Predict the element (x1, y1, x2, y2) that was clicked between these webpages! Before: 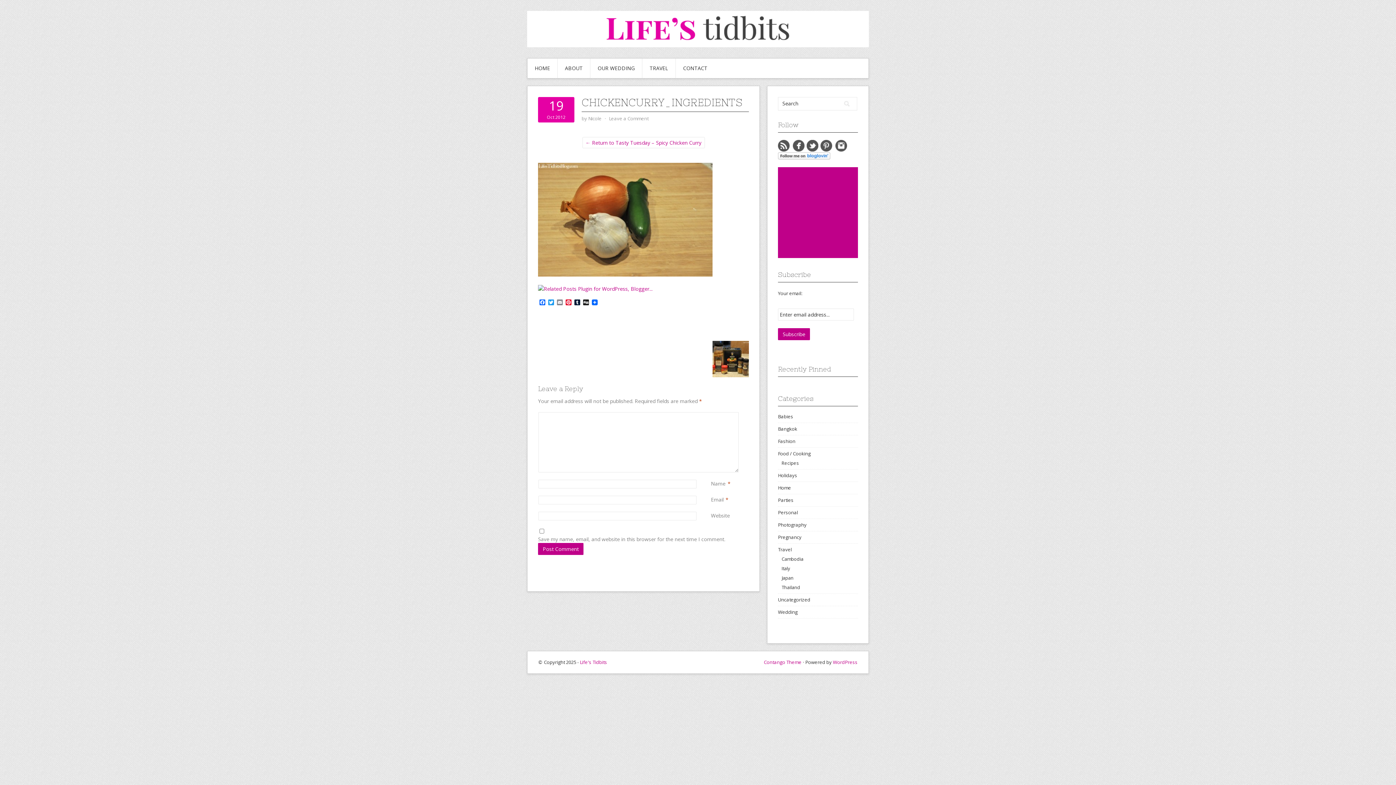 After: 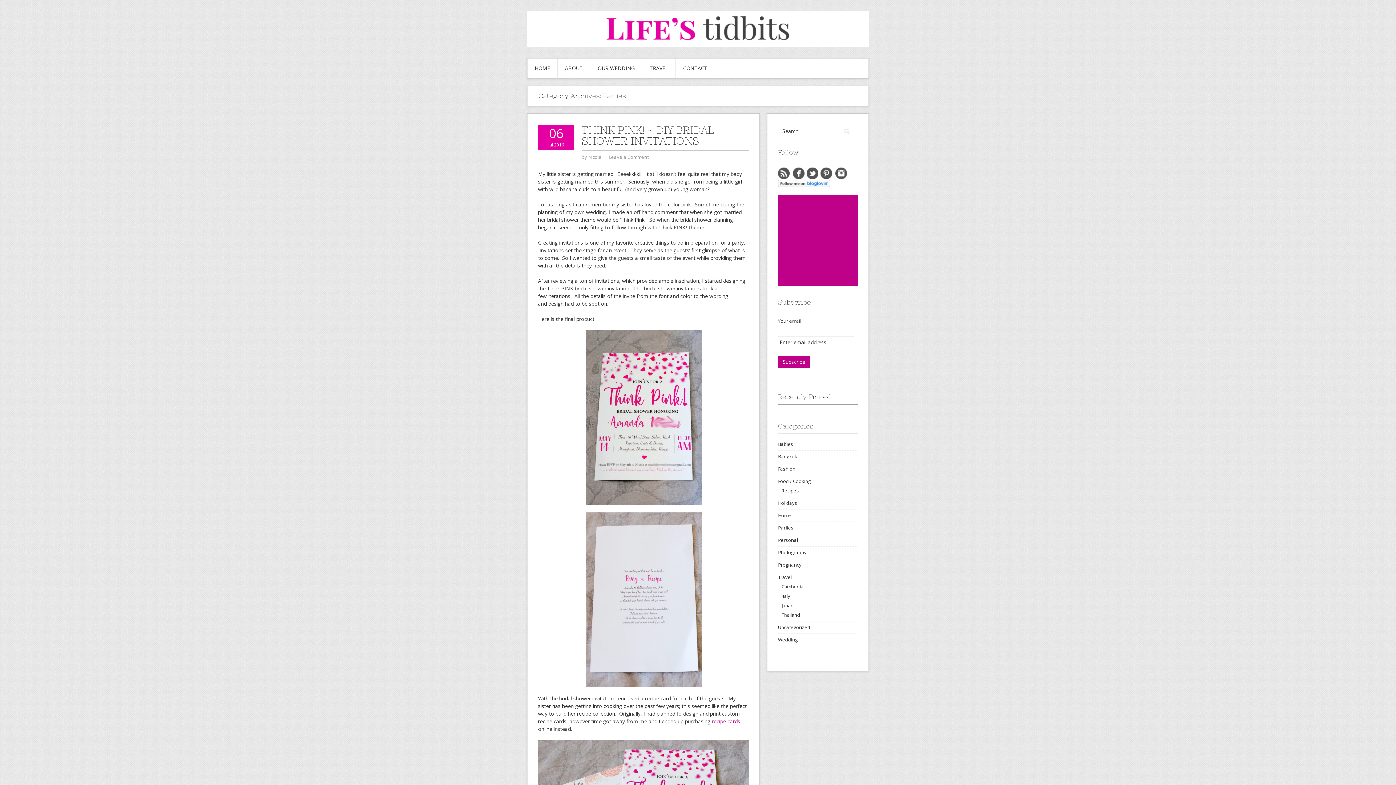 Action: bbox: (778, 496, 793, 503) label: Parties